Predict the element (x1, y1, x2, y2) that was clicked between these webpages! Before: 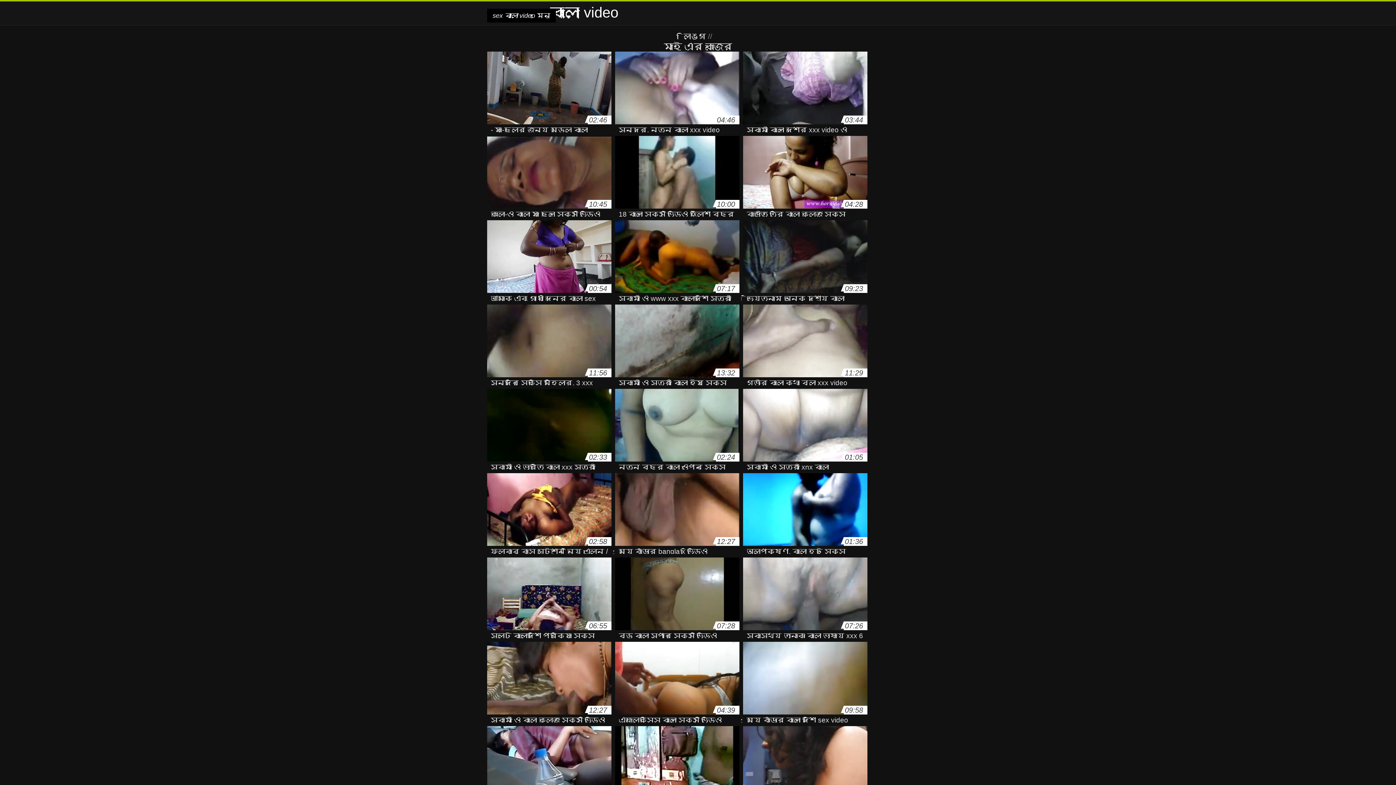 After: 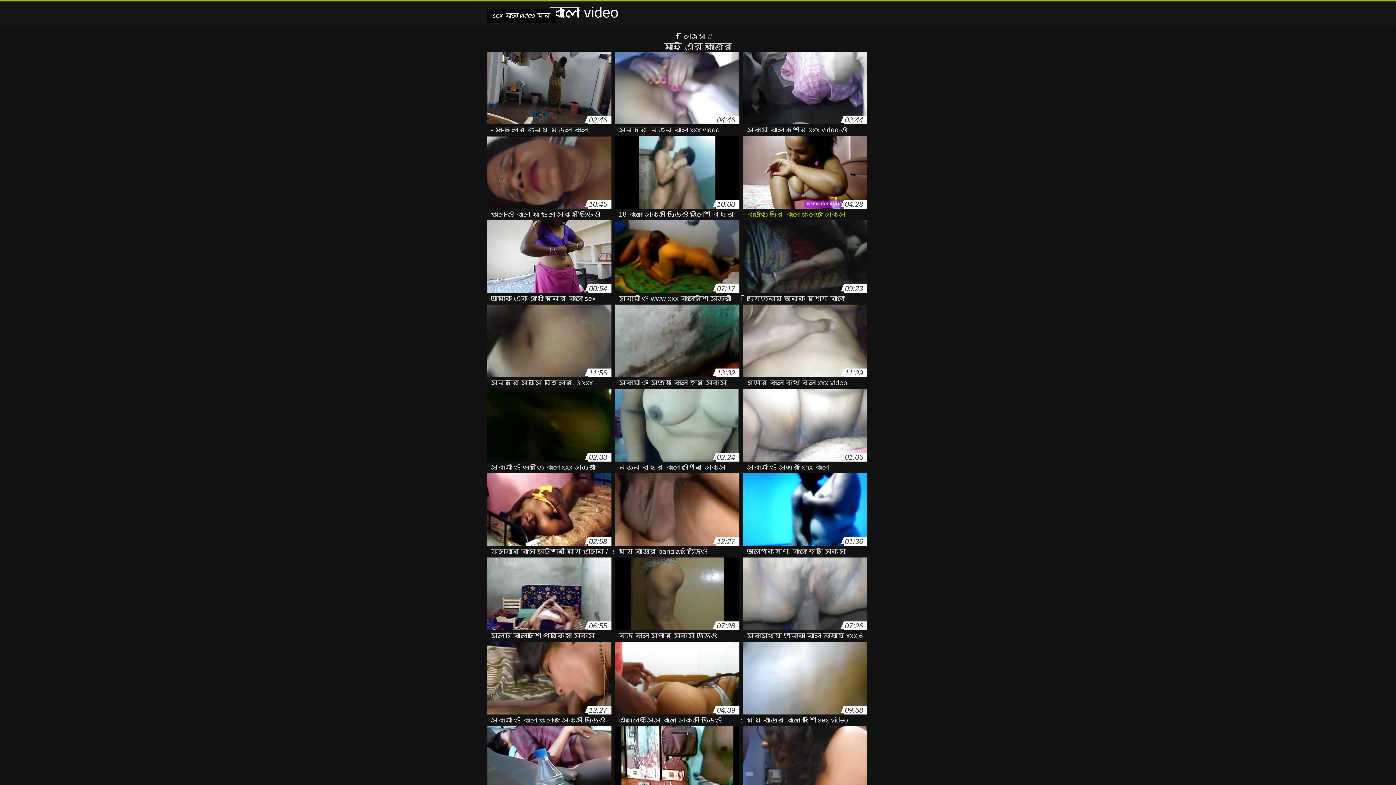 Action: label: 04:28
বাড়ীতে তৈরি বাংলা কলেজ সেক্স ভিডিও bbox: (743, 136, 867, 212)